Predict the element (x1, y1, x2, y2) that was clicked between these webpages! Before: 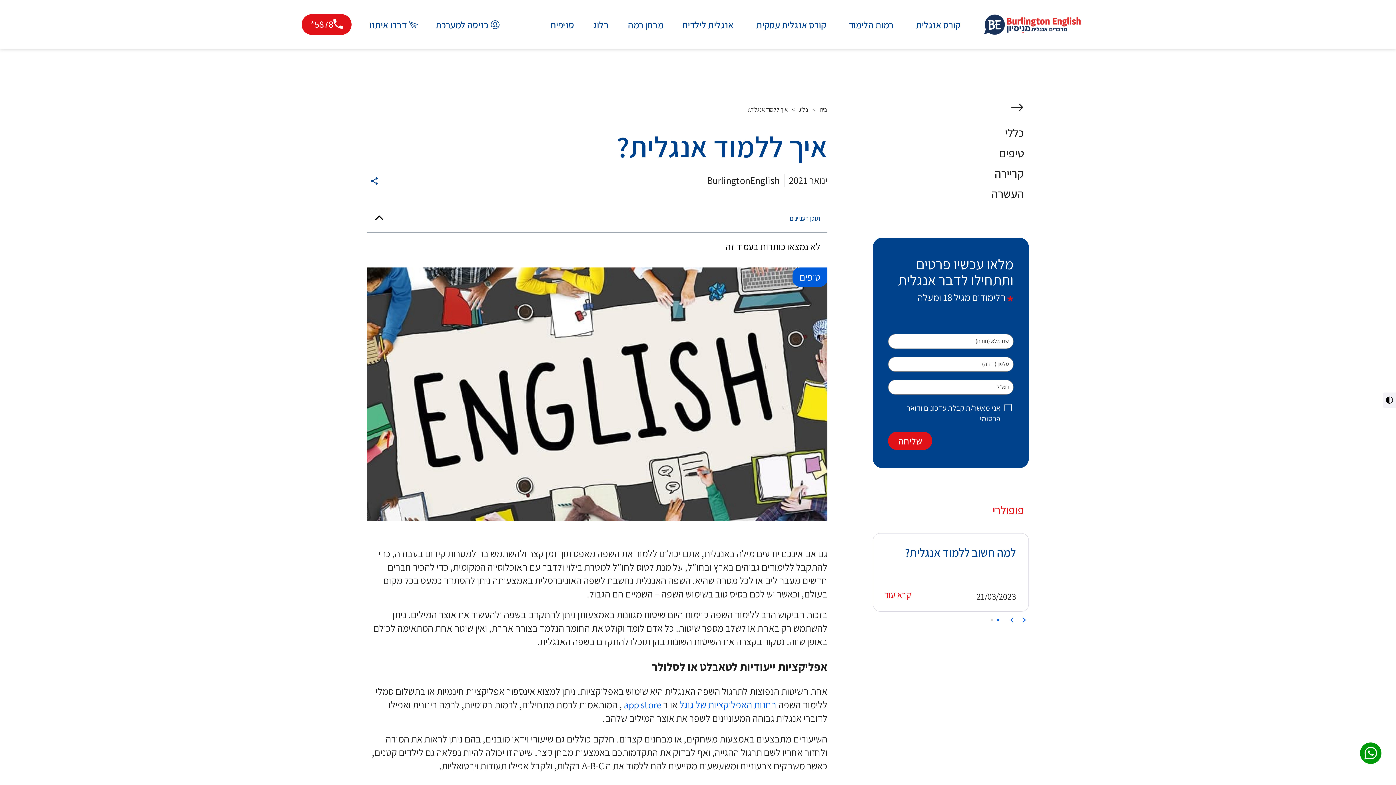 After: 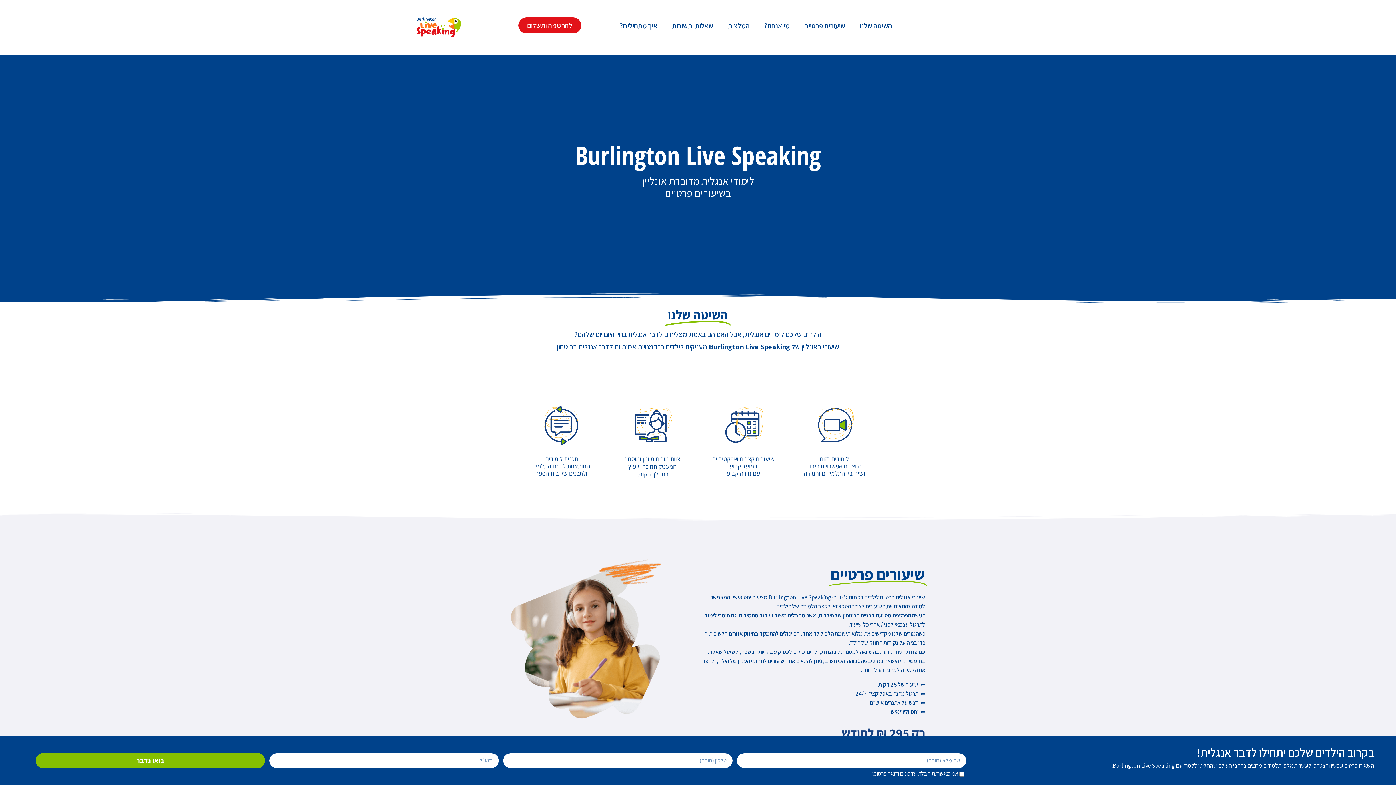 Action: label: אנגלית לילדים bbox: (672, 16, 743, 32)